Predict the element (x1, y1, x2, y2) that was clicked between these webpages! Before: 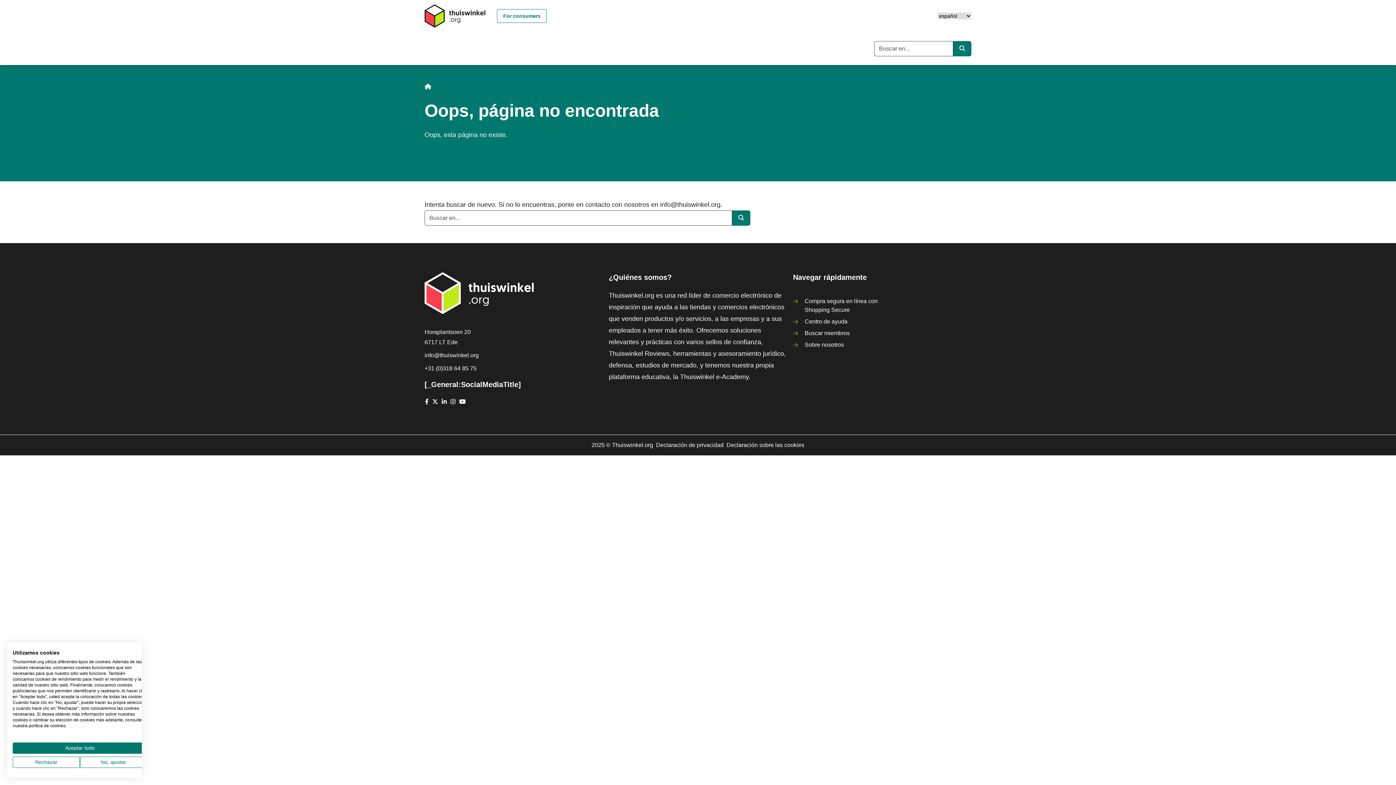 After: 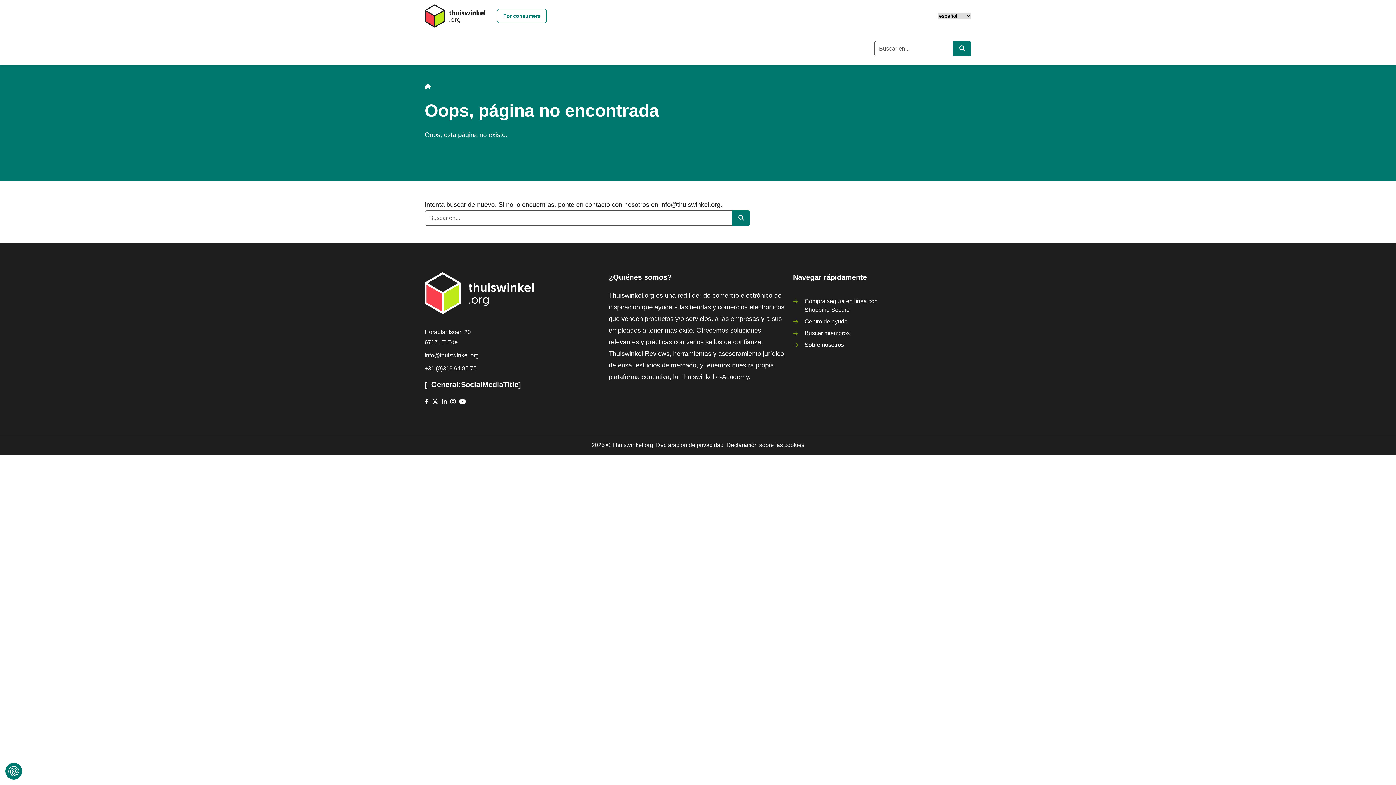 Action: bbox: (12, 742, 147, 754) label: Acepte todas las cookies